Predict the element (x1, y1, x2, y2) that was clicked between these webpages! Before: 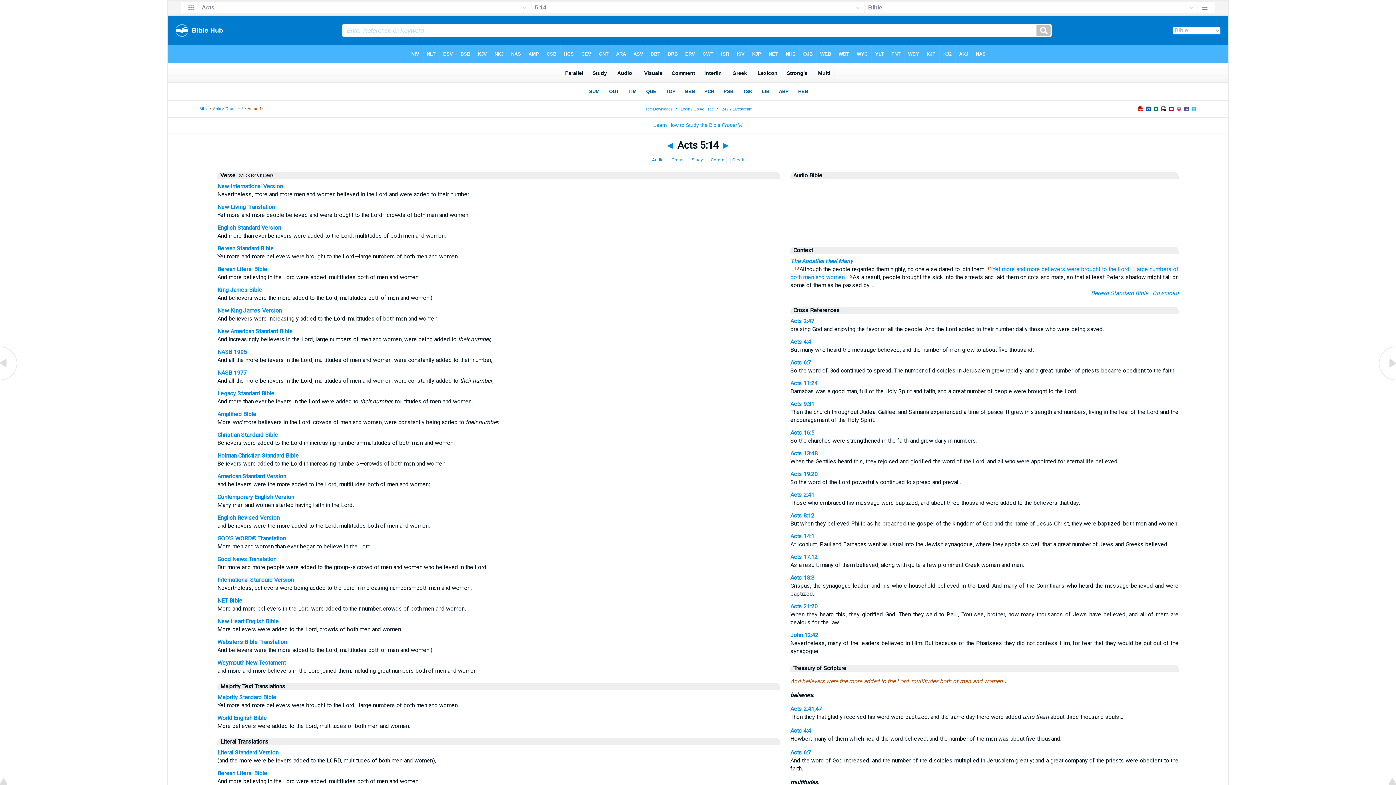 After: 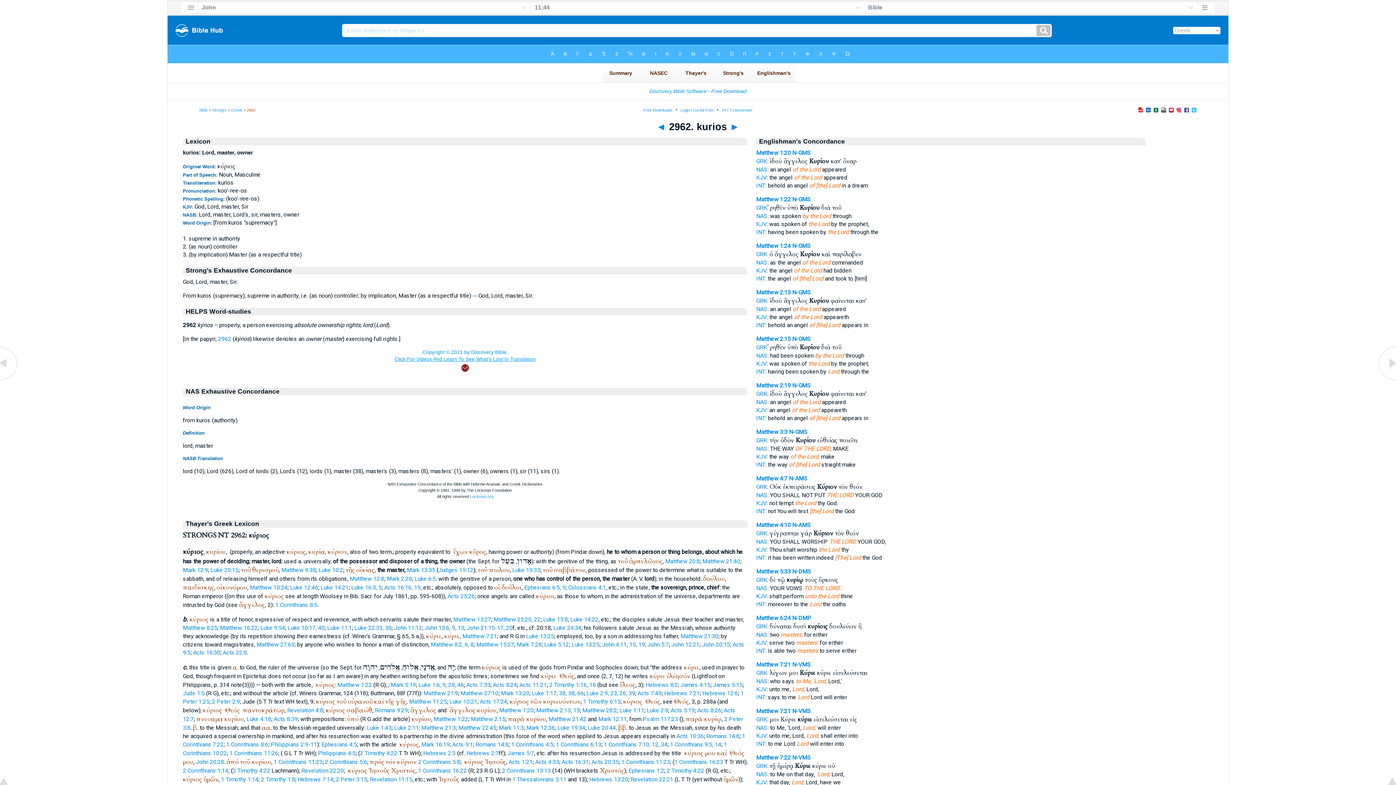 Action: label: Lord— bbox: (1118, 265, 1134, 272)